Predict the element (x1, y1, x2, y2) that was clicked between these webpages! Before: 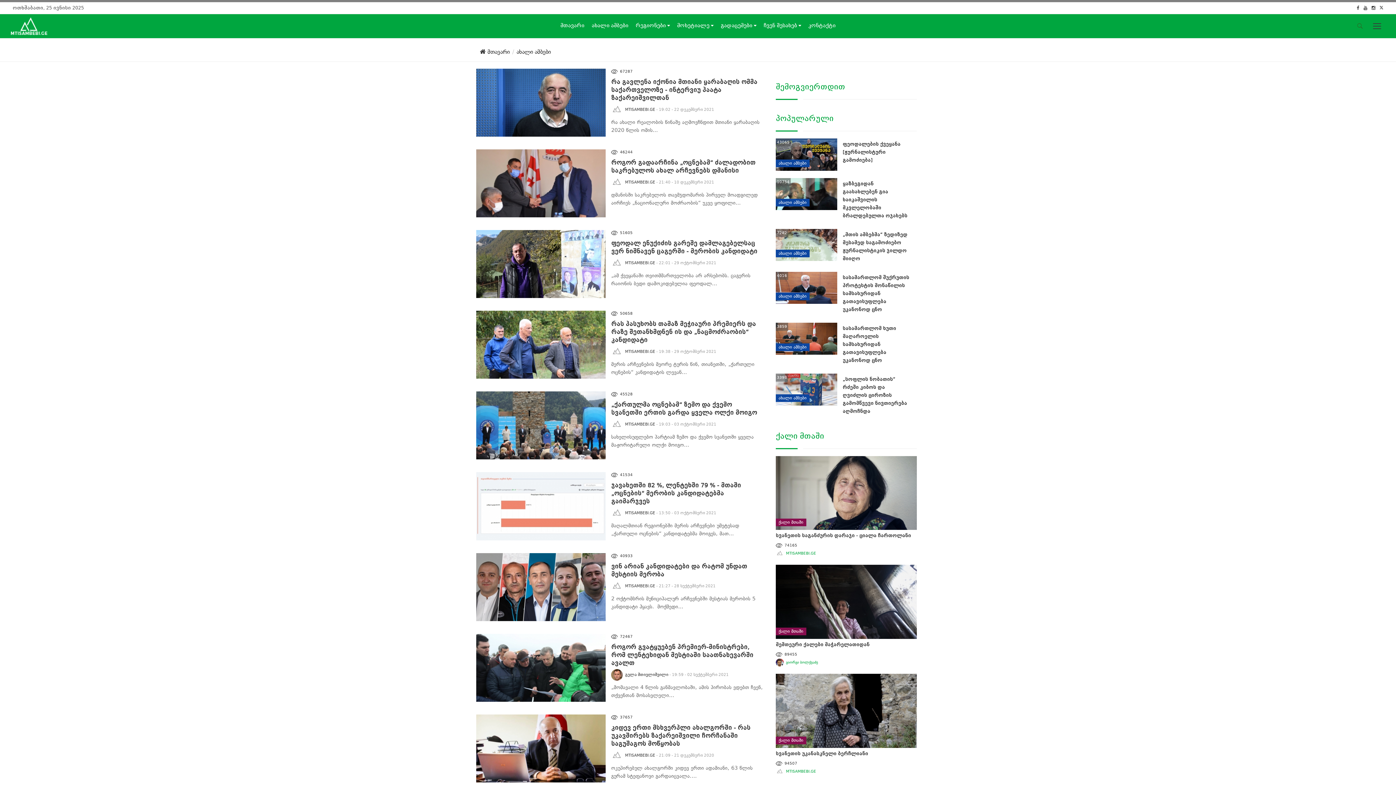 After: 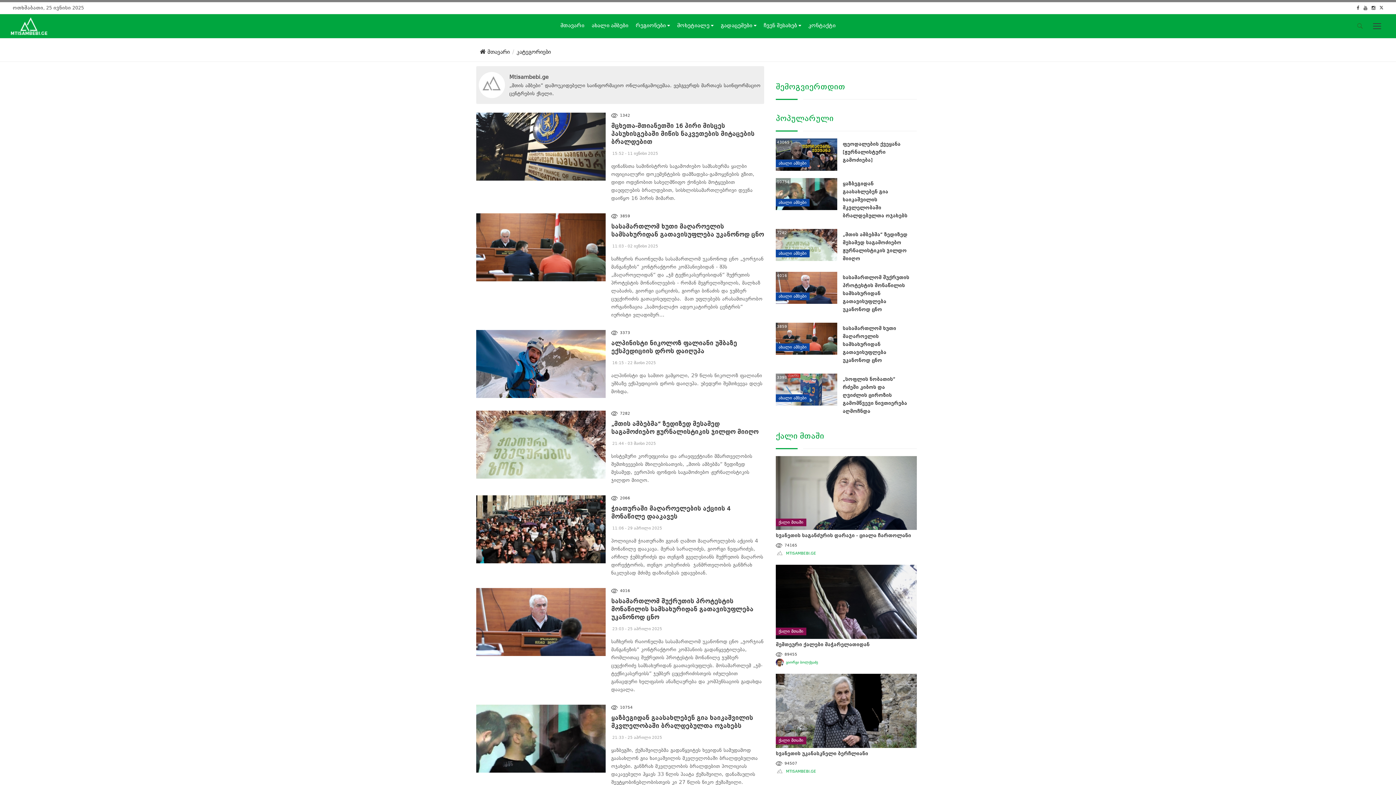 Action: label: MTISAMBEBI.GE bbox: (625, 507, 655, 519)